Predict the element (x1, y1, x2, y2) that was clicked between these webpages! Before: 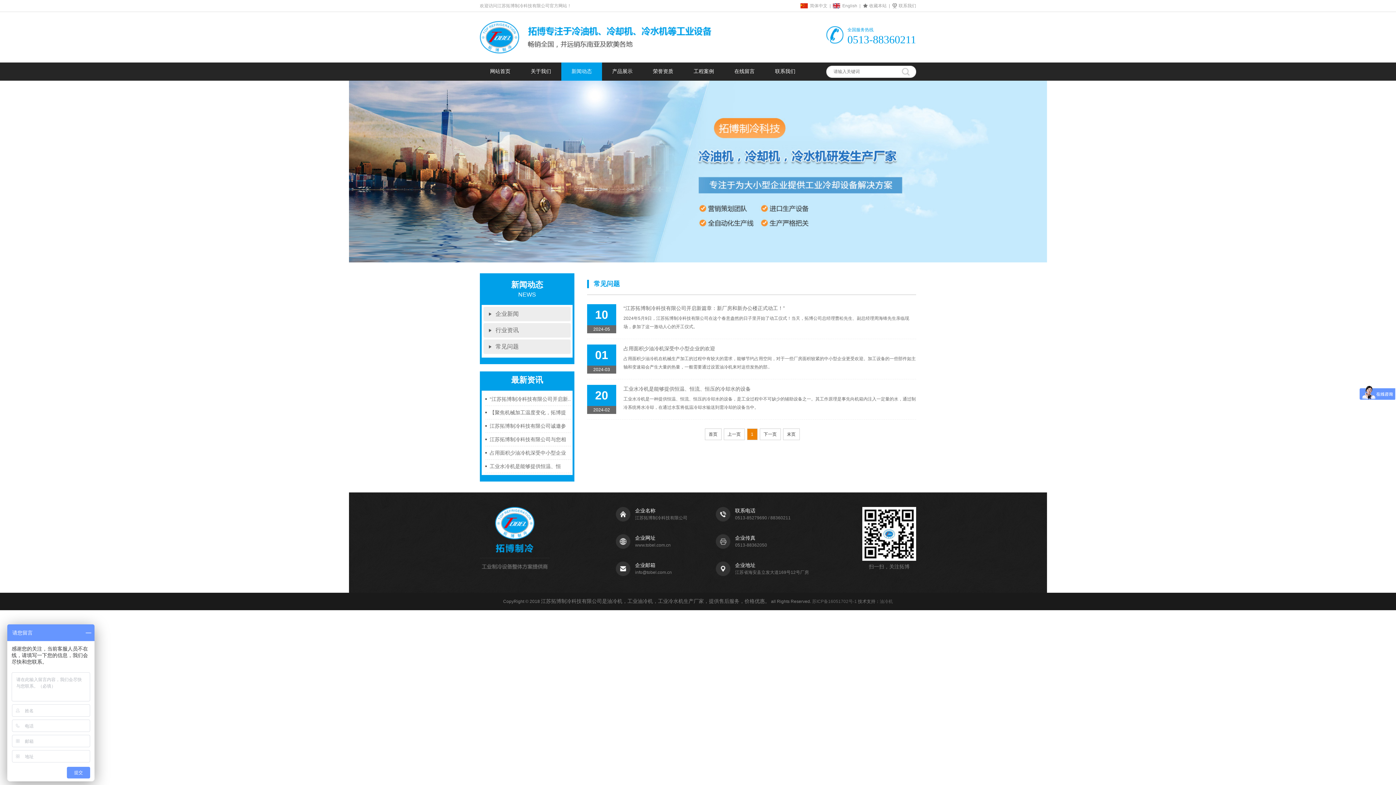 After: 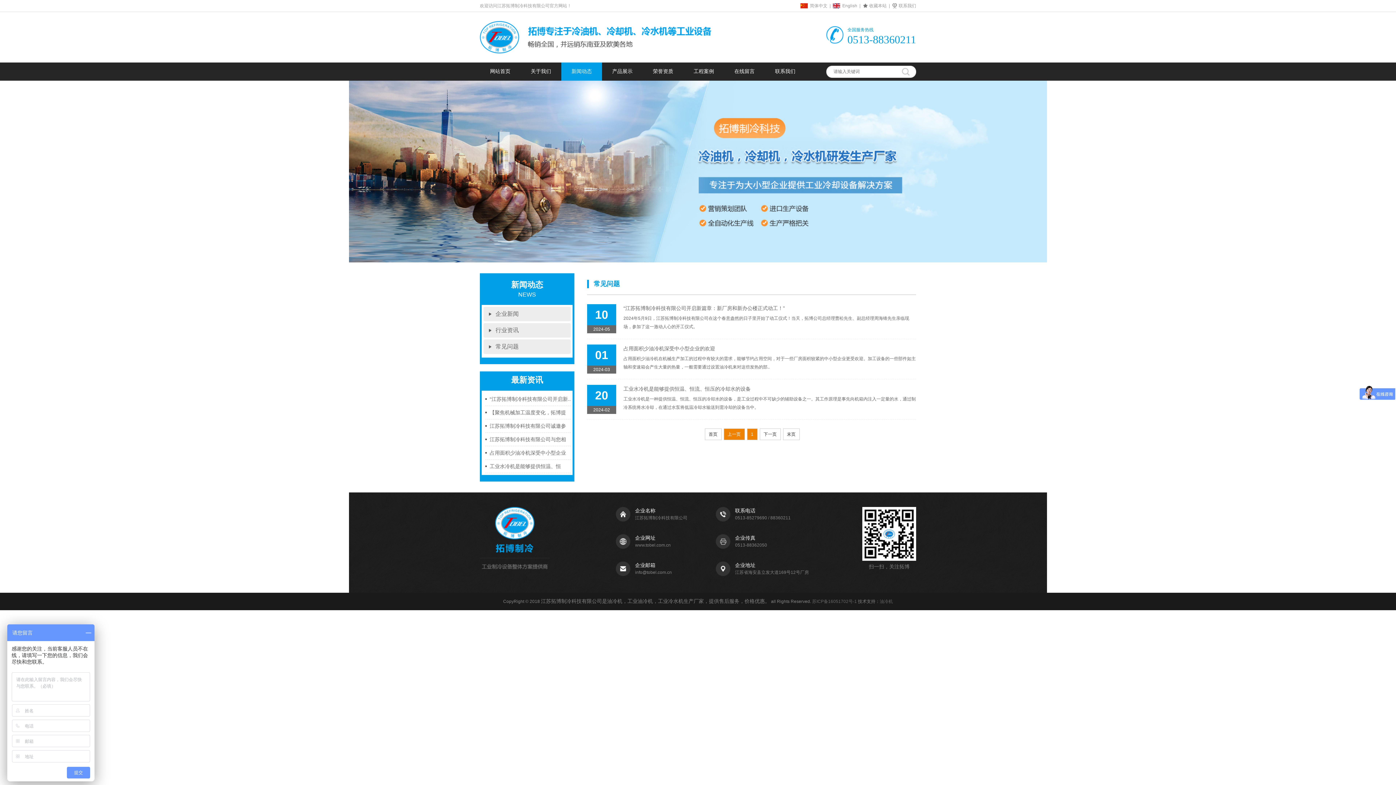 Action: bbox: (723, 428, 744, 440) label: 上一页